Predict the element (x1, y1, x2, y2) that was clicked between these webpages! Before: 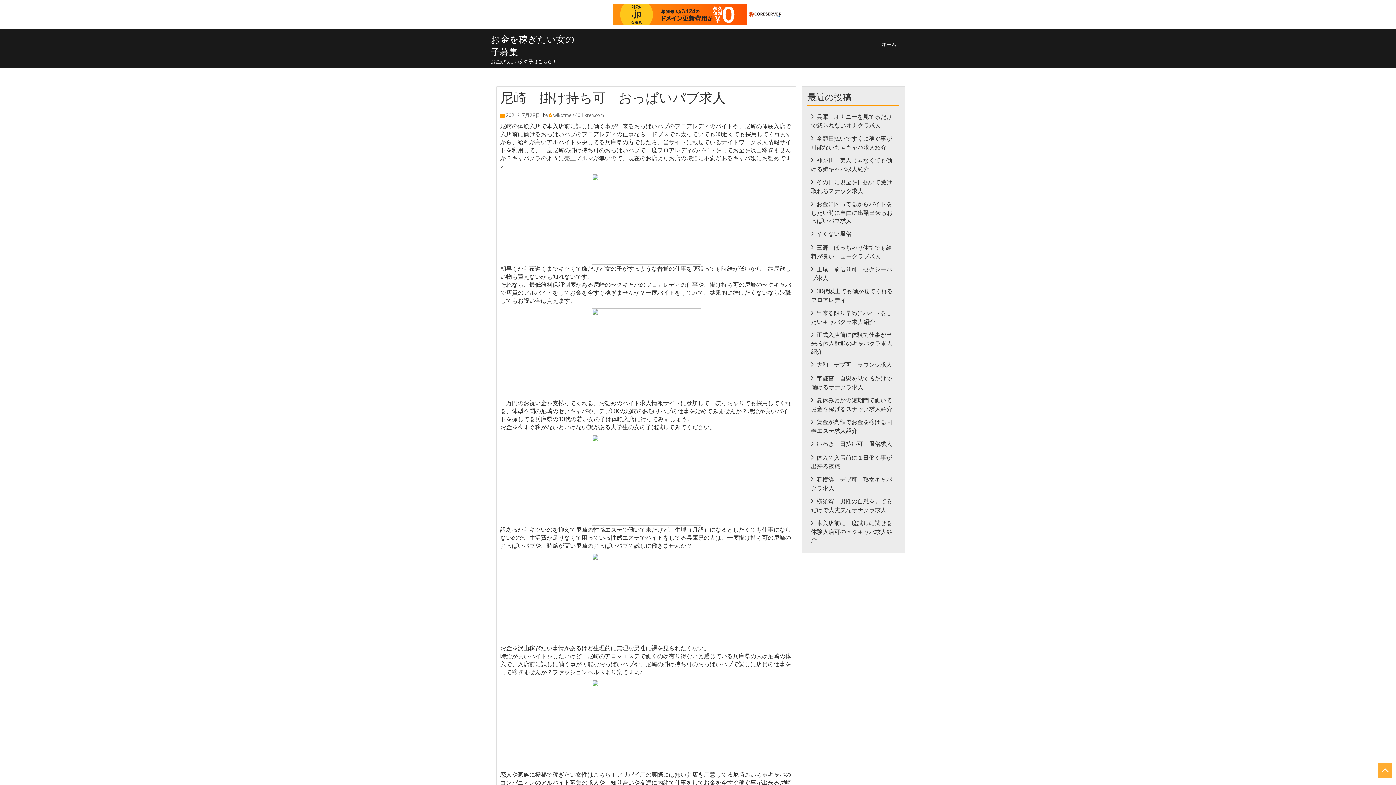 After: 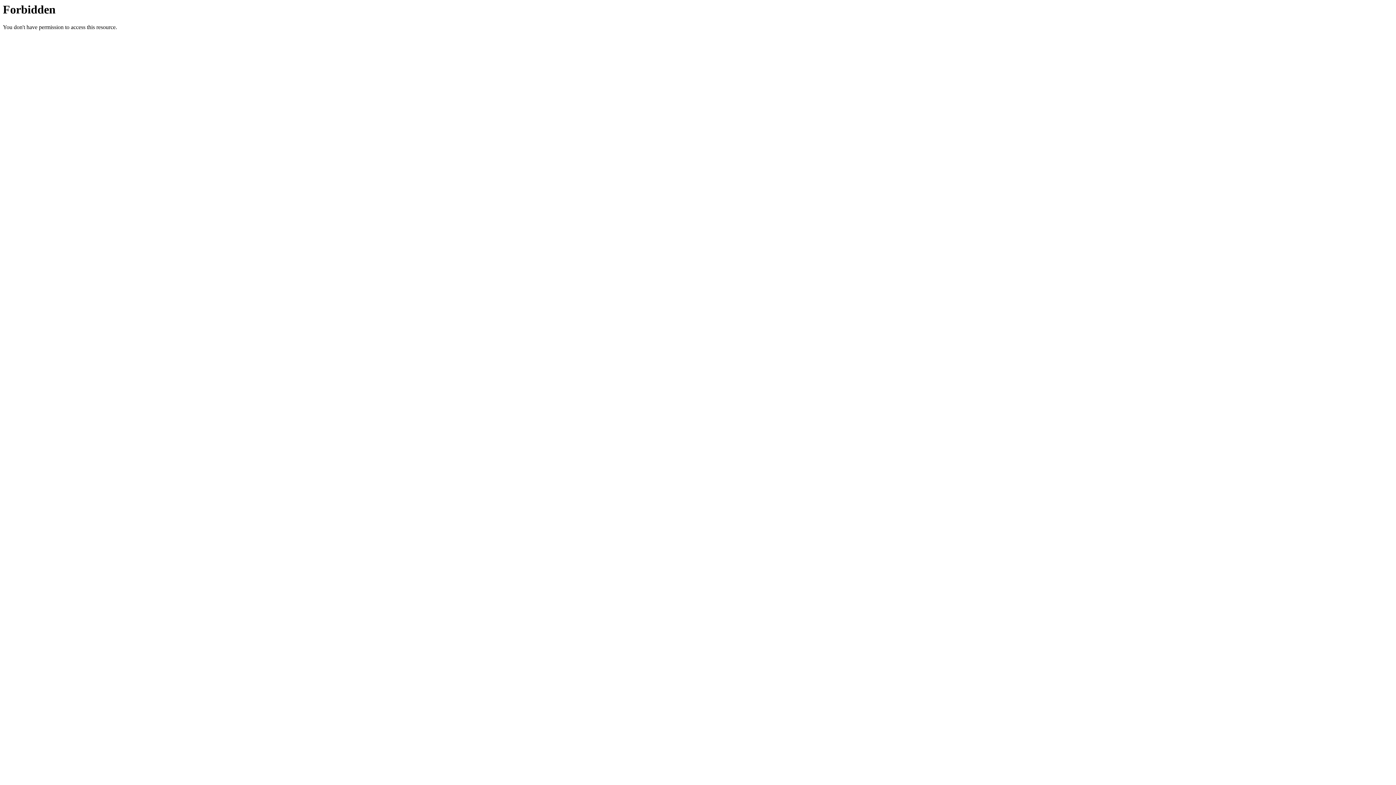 Action: bbox: (591, 215, 700, 221)